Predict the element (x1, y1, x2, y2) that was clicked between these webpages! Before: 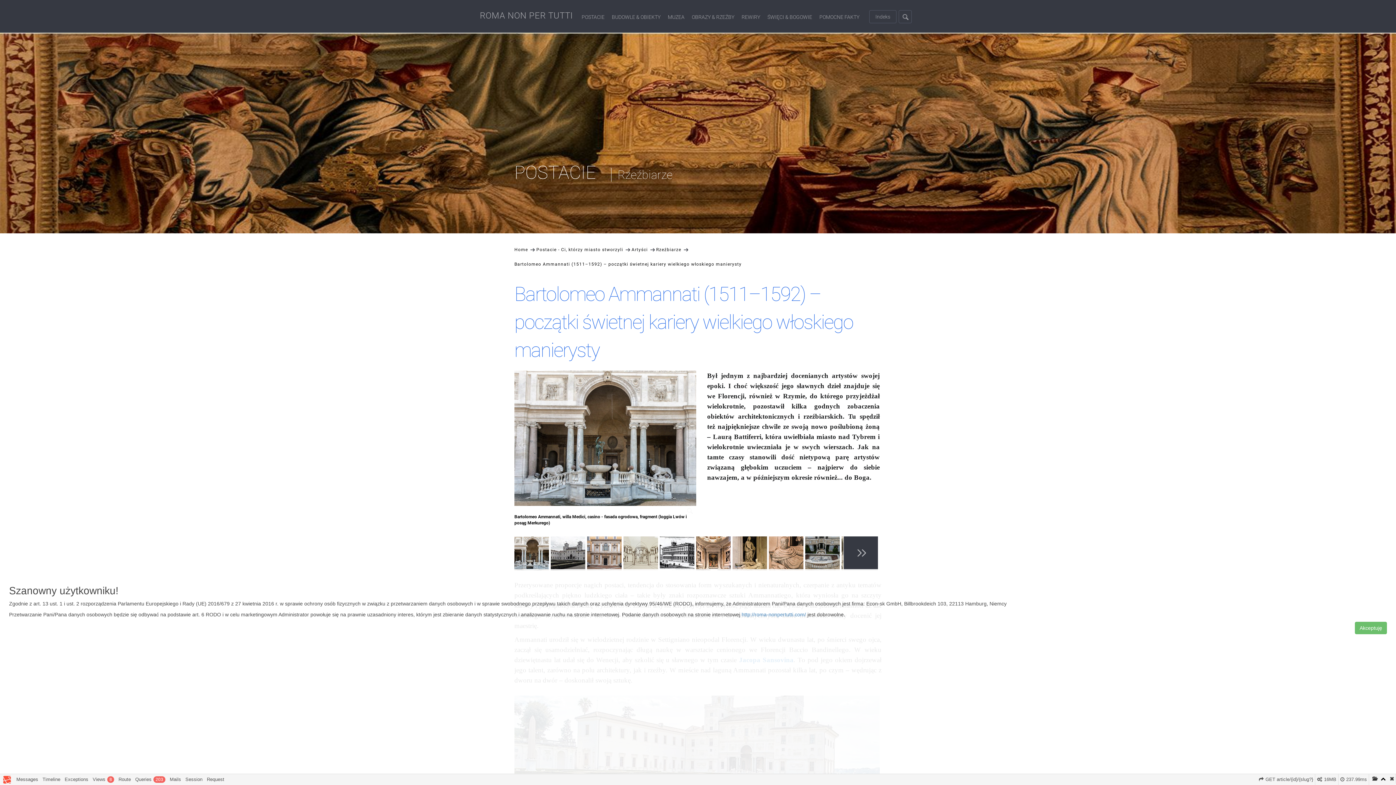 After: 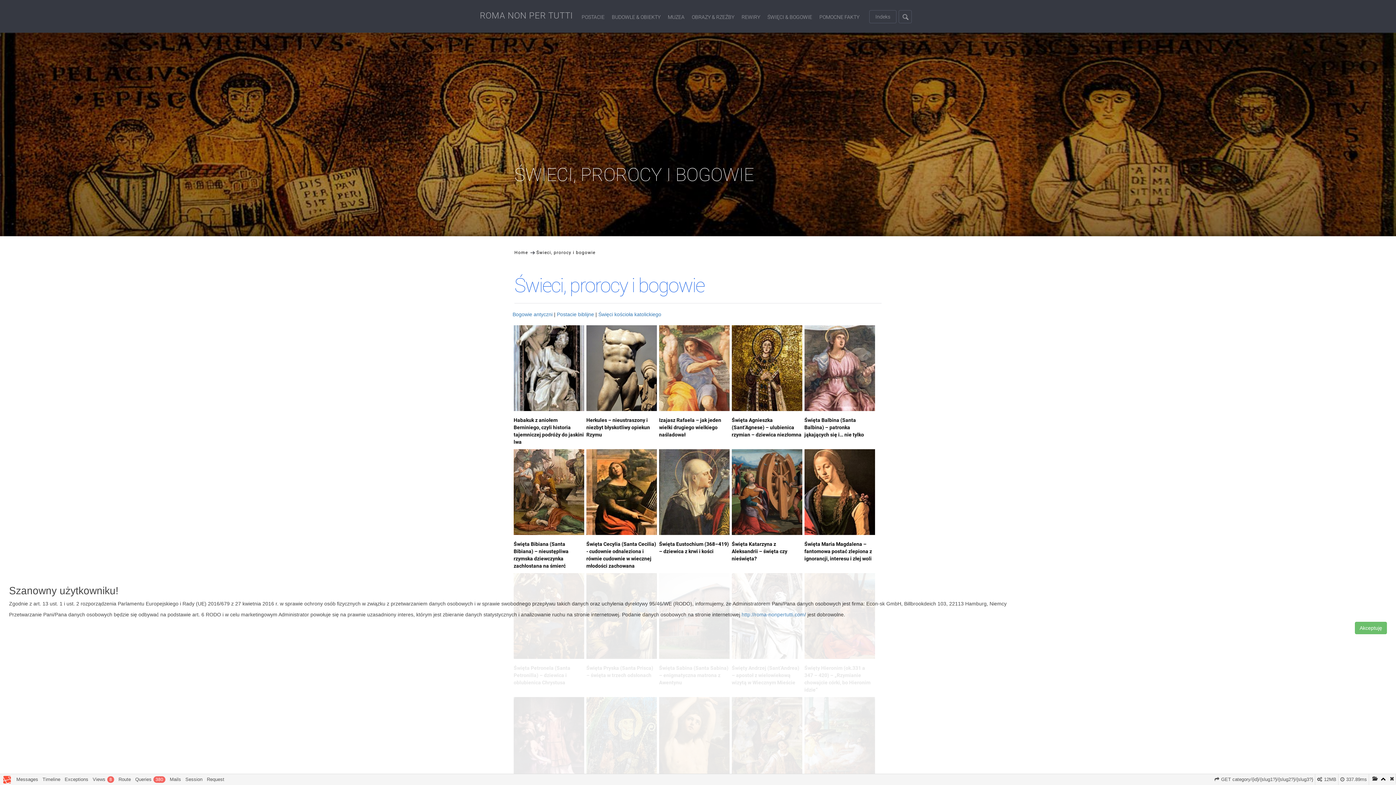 Action: label: ŚWIĘCI & BOGOWIE bbox: (767, 0, 812, 33)